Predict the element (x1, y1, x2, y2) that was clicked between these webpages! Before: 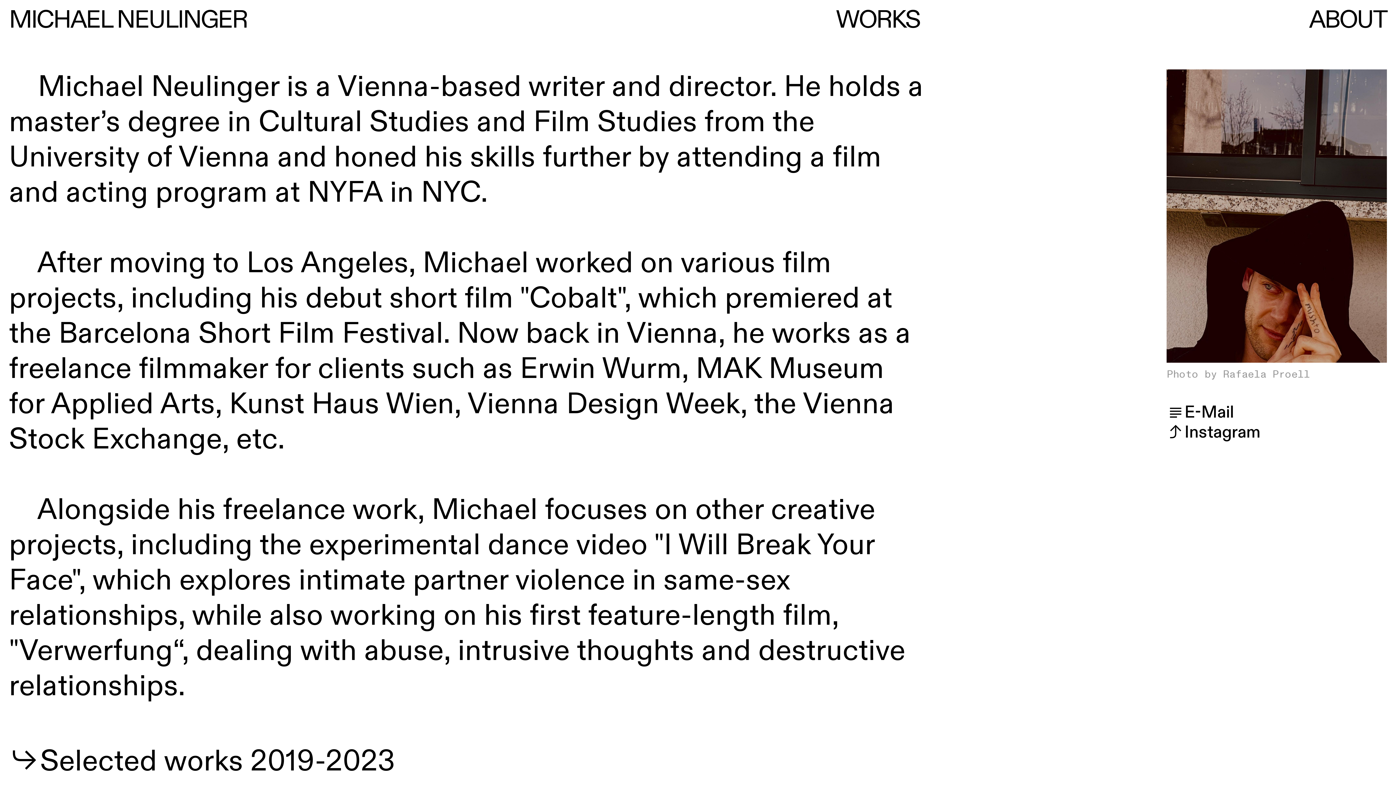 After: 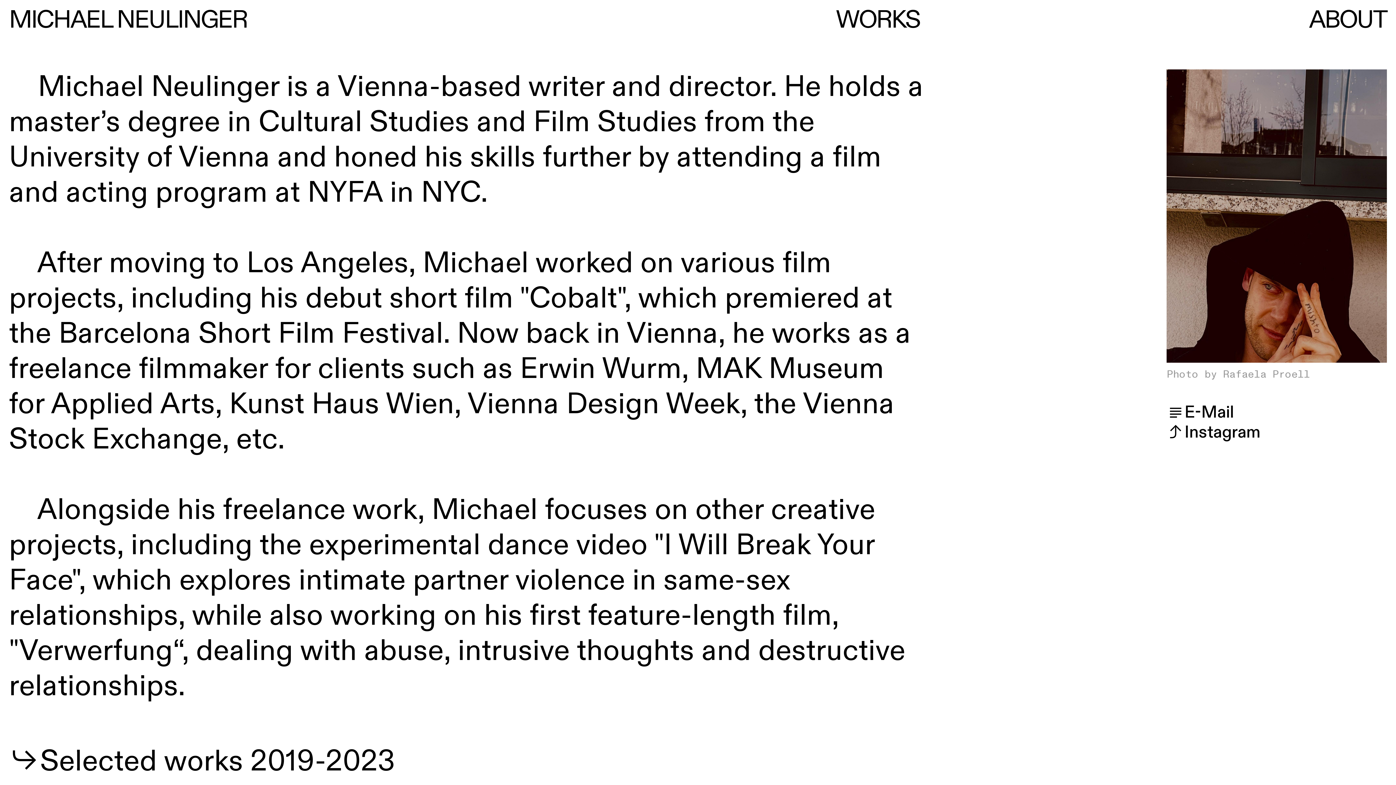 Action: bbox: (1167, 421, 1260, 444) label: ︎︎︎Instagram